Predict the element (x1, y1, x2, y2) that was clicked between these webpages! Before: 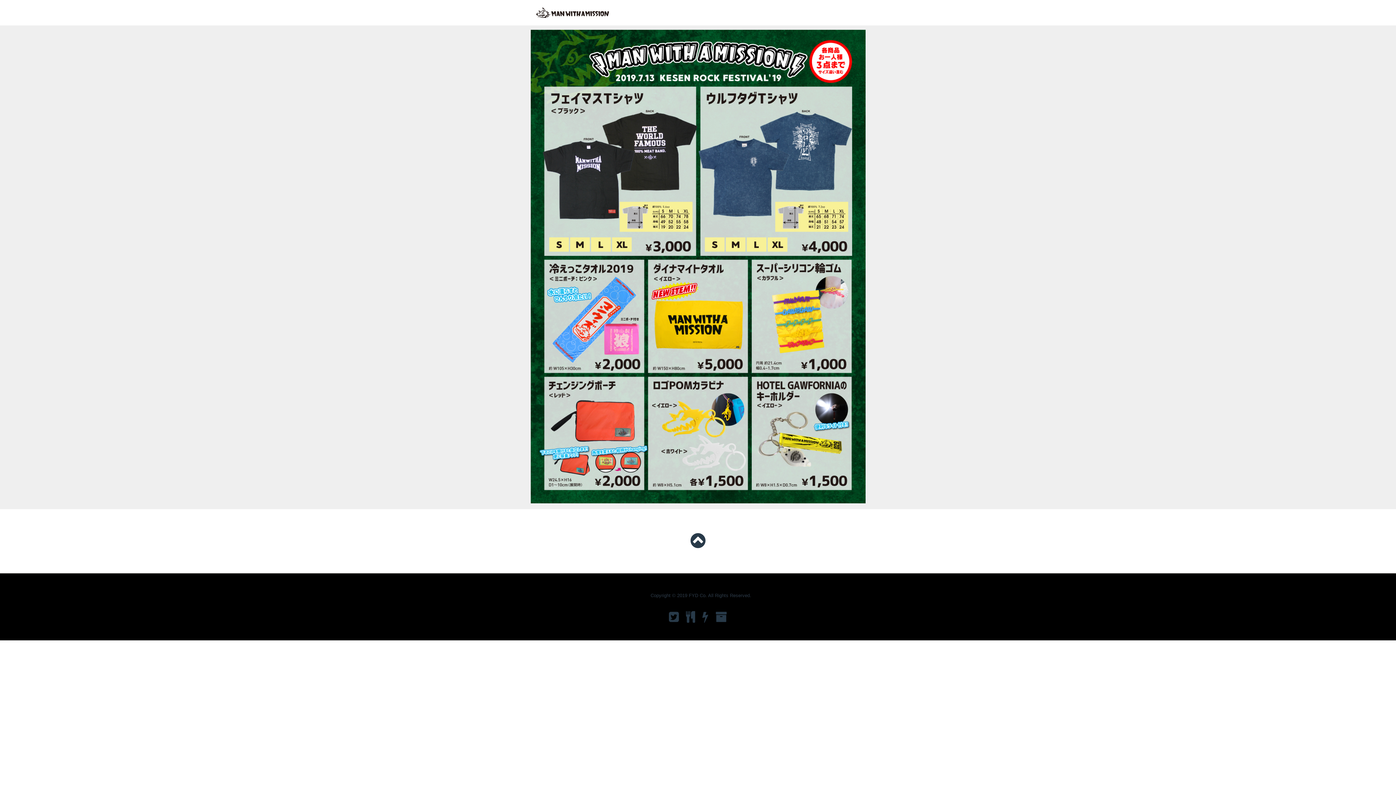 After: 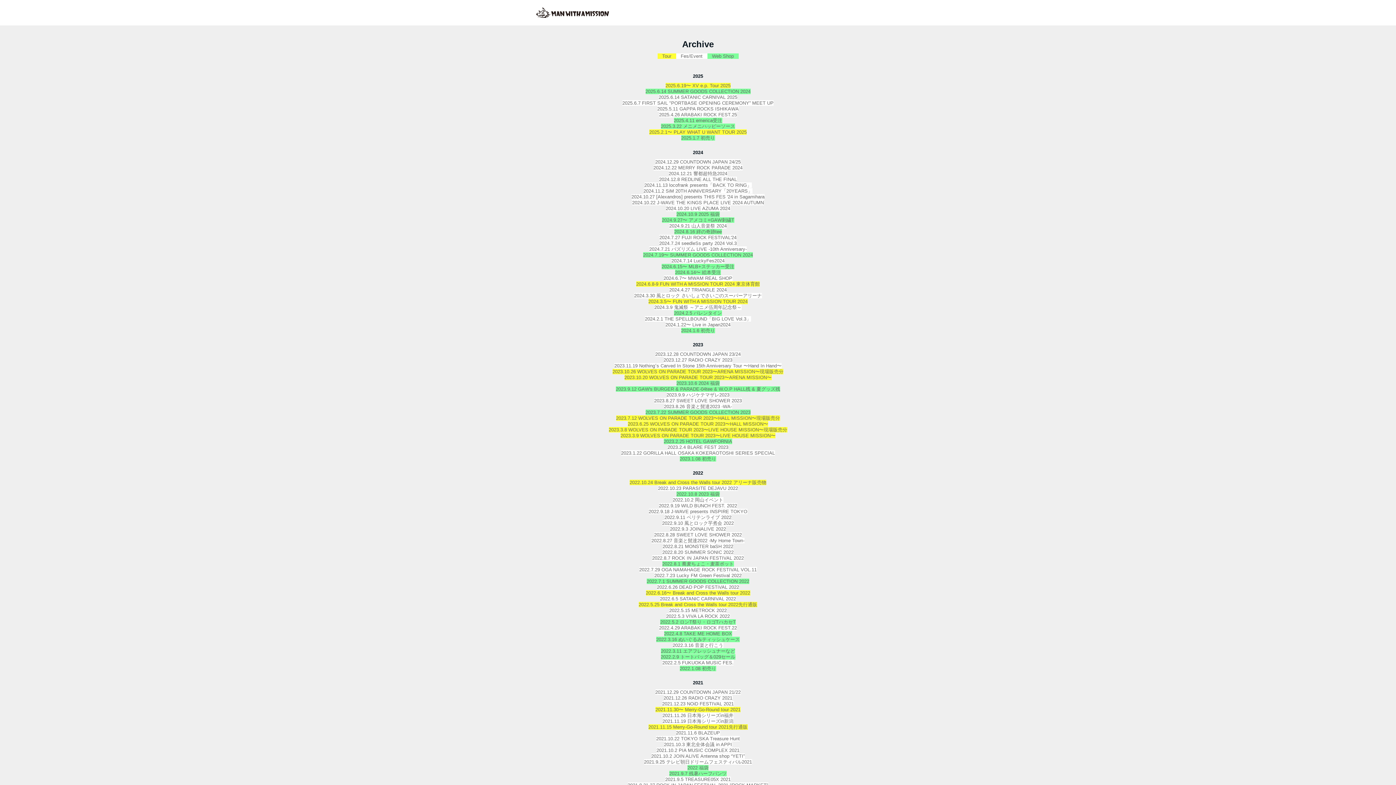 Action: bbox: (712, 616, 730, 622)